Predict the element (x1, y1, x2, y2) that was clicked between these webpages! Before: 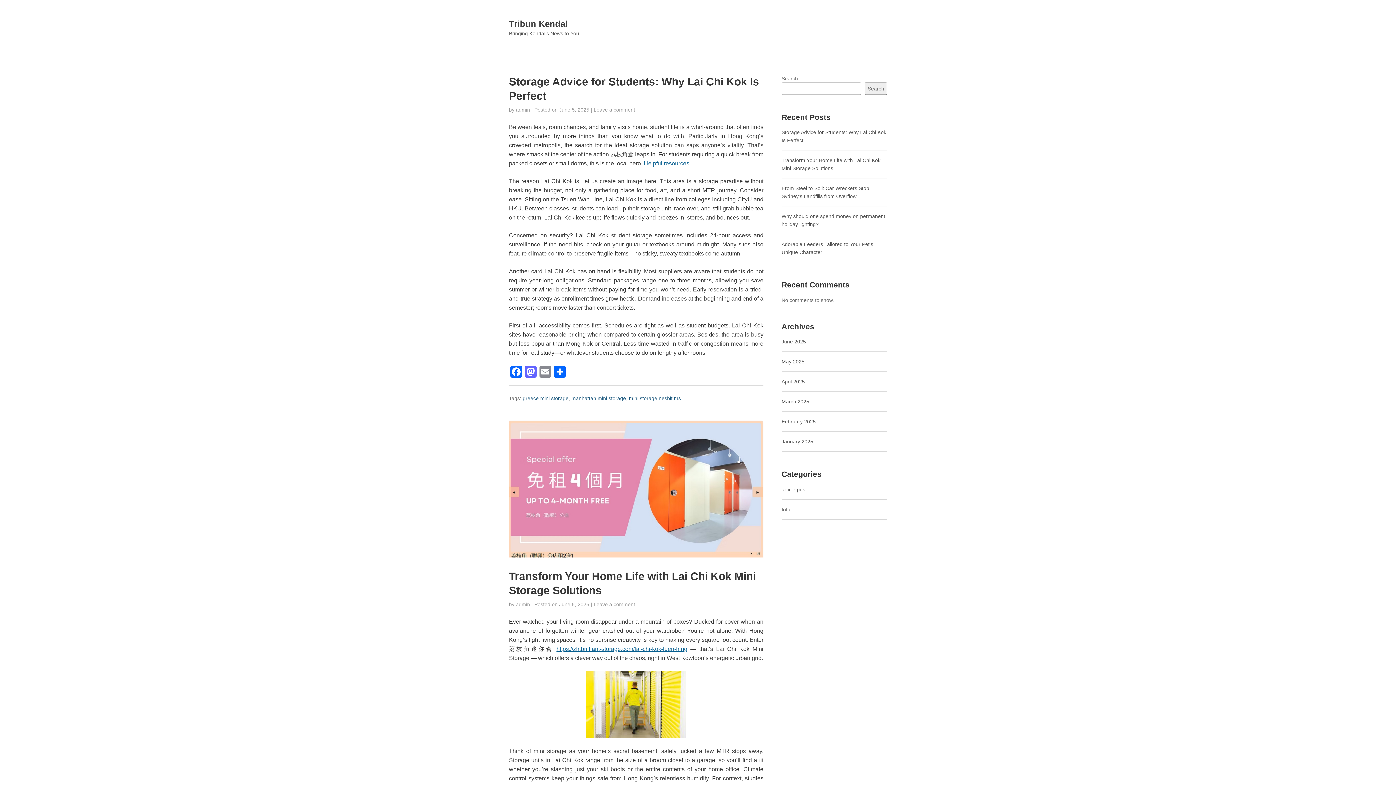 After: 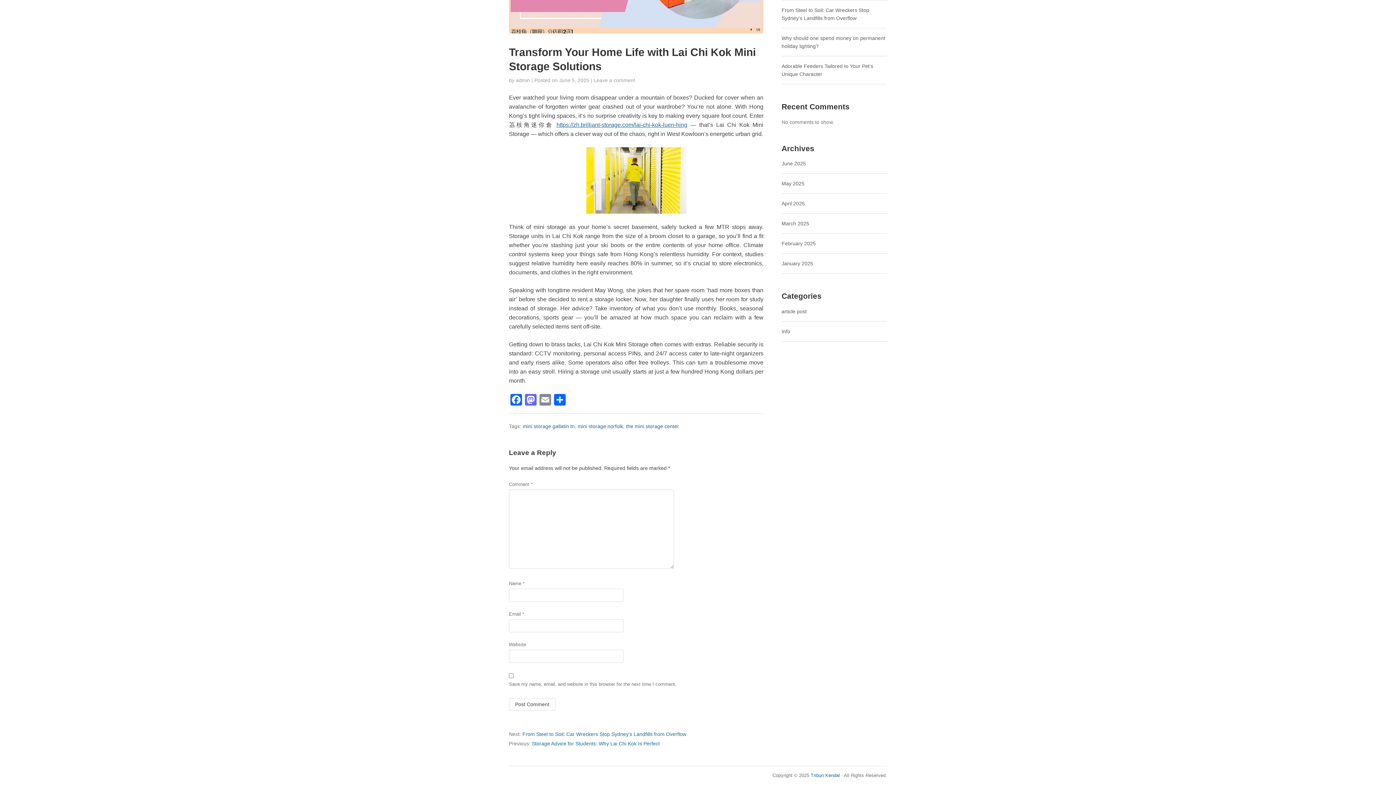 Action: bbox: (593, 601, 635, 607) label: Leave a comment